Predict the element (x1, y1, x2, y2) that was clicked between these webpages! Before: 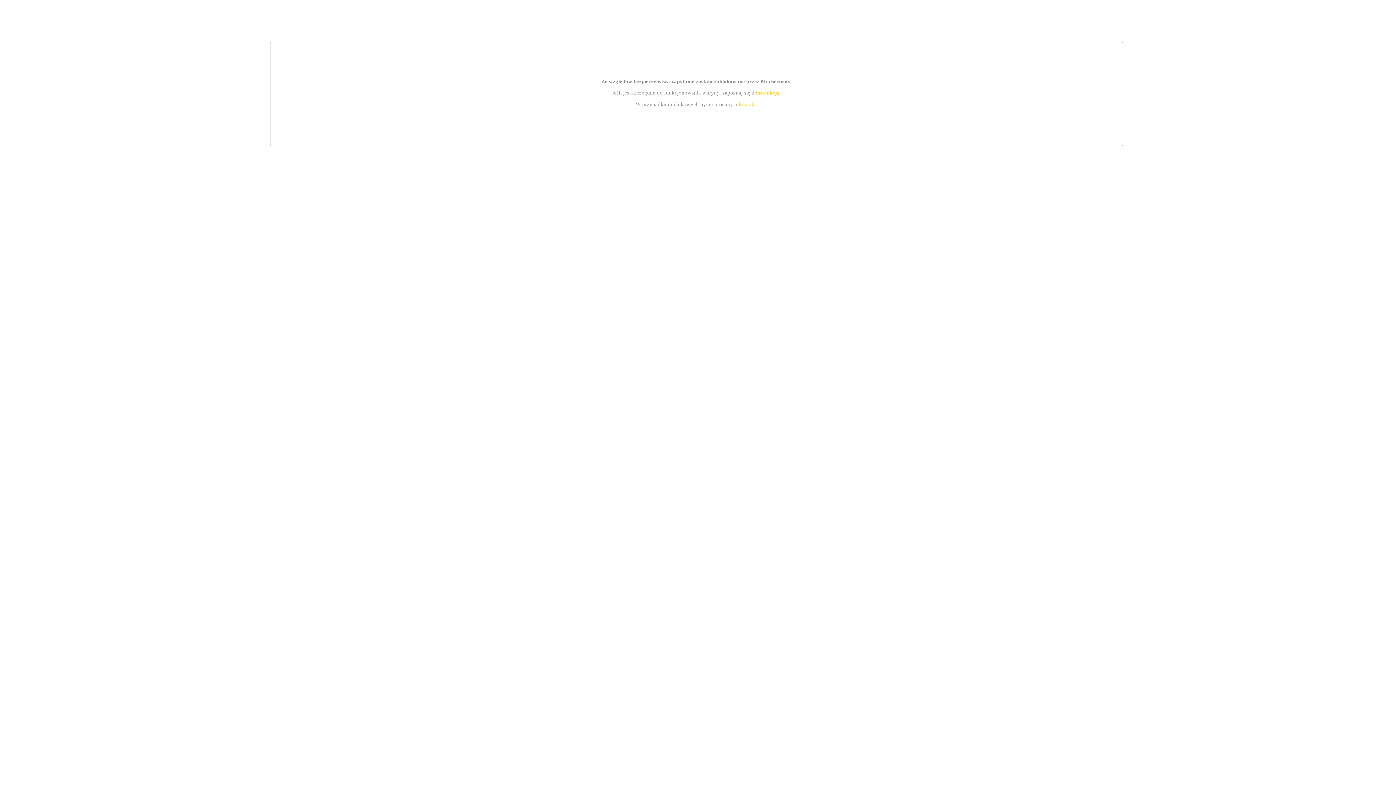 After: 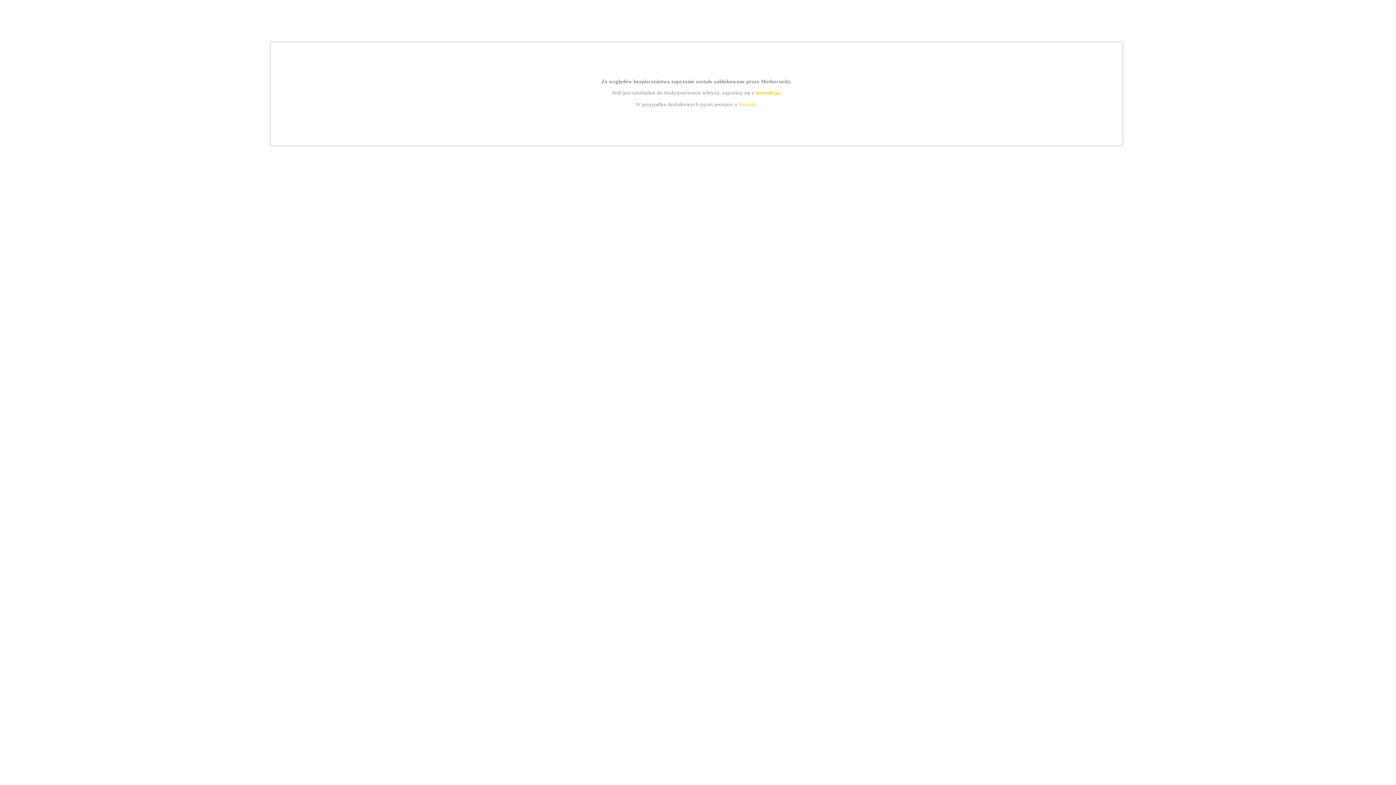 Action: label: kontakt bbox: (739, 101, 756, 107)